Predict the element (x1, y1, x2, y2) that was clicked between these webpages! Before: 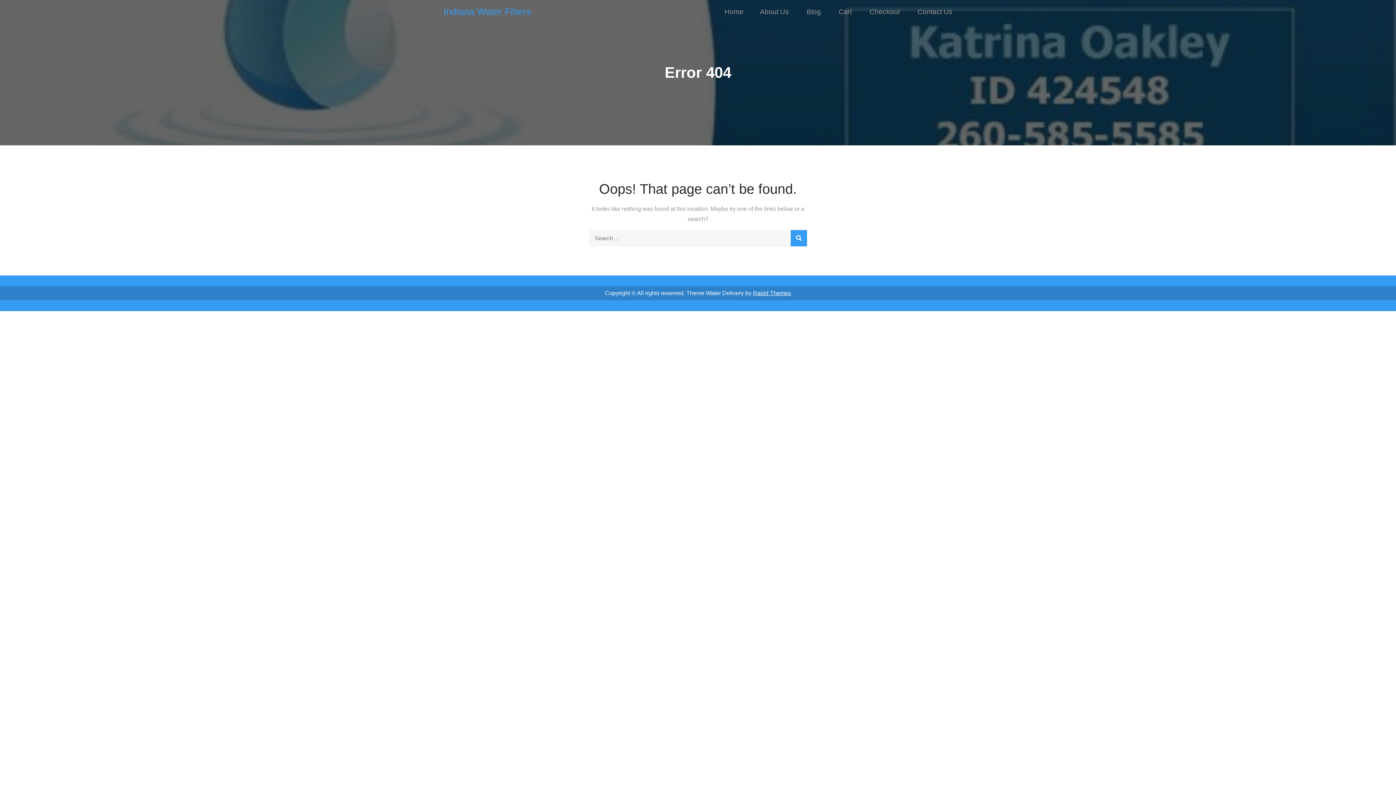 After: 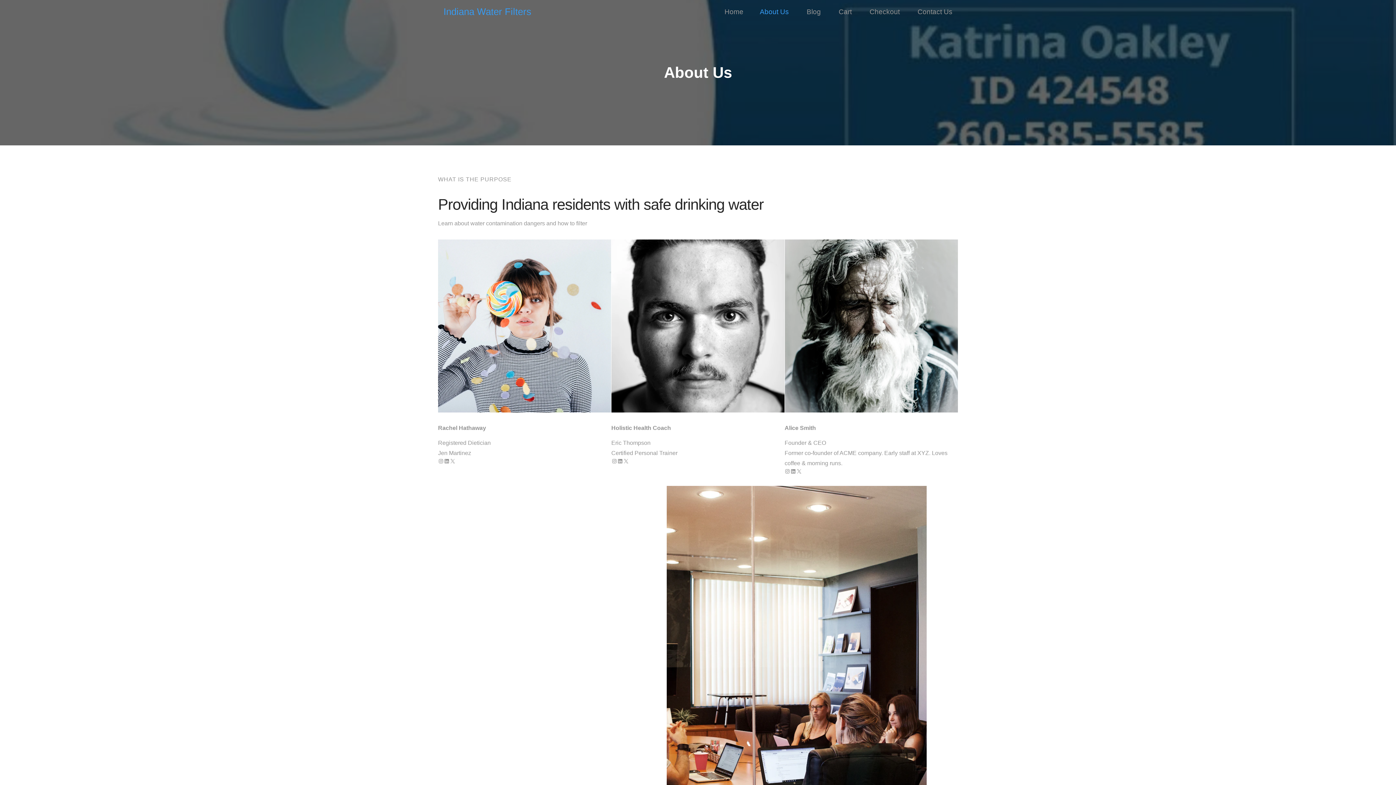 Action: bbox: (760, 6, 789, 16) label: About Us